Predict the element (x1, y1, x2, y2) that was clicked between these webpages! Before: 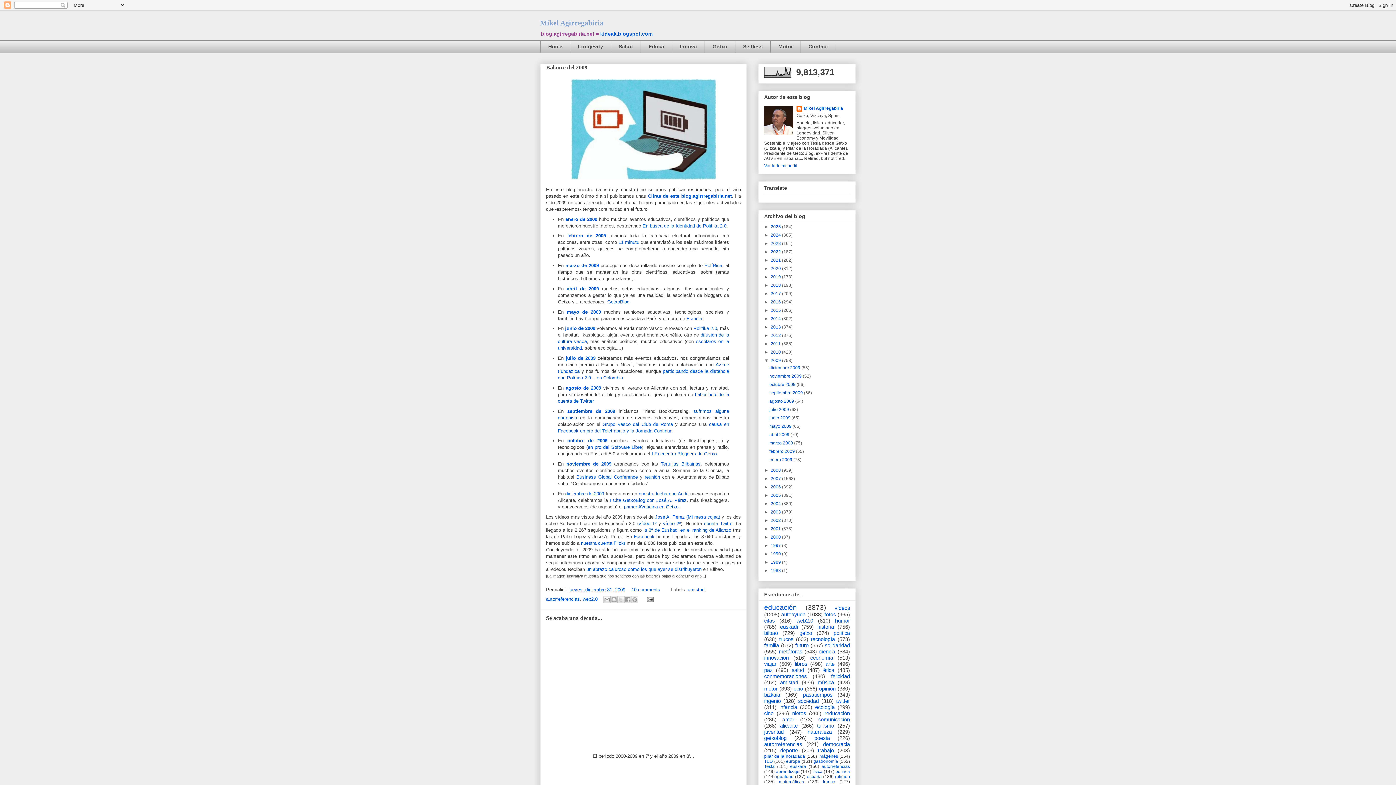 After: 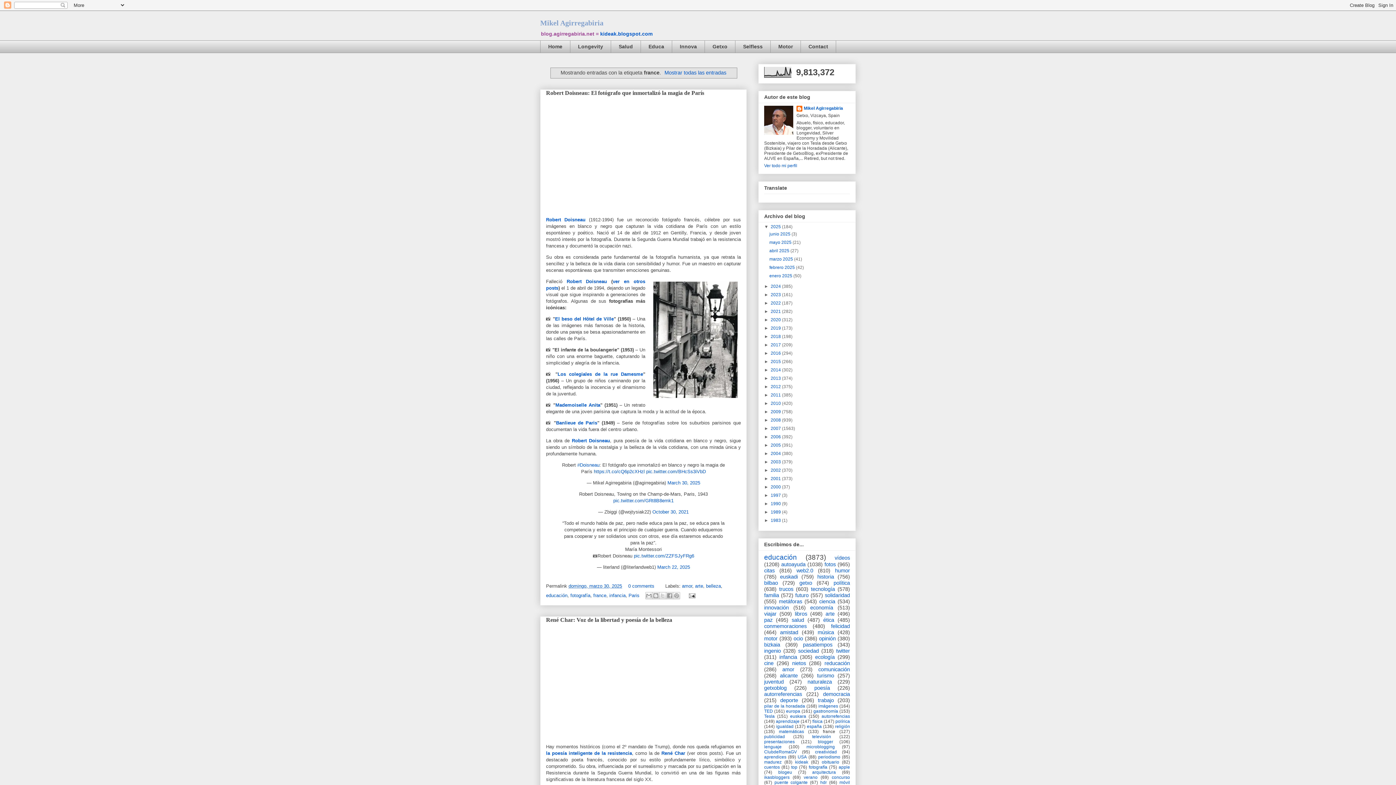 Action: bbox: (823, 779, 835, 784) label: france